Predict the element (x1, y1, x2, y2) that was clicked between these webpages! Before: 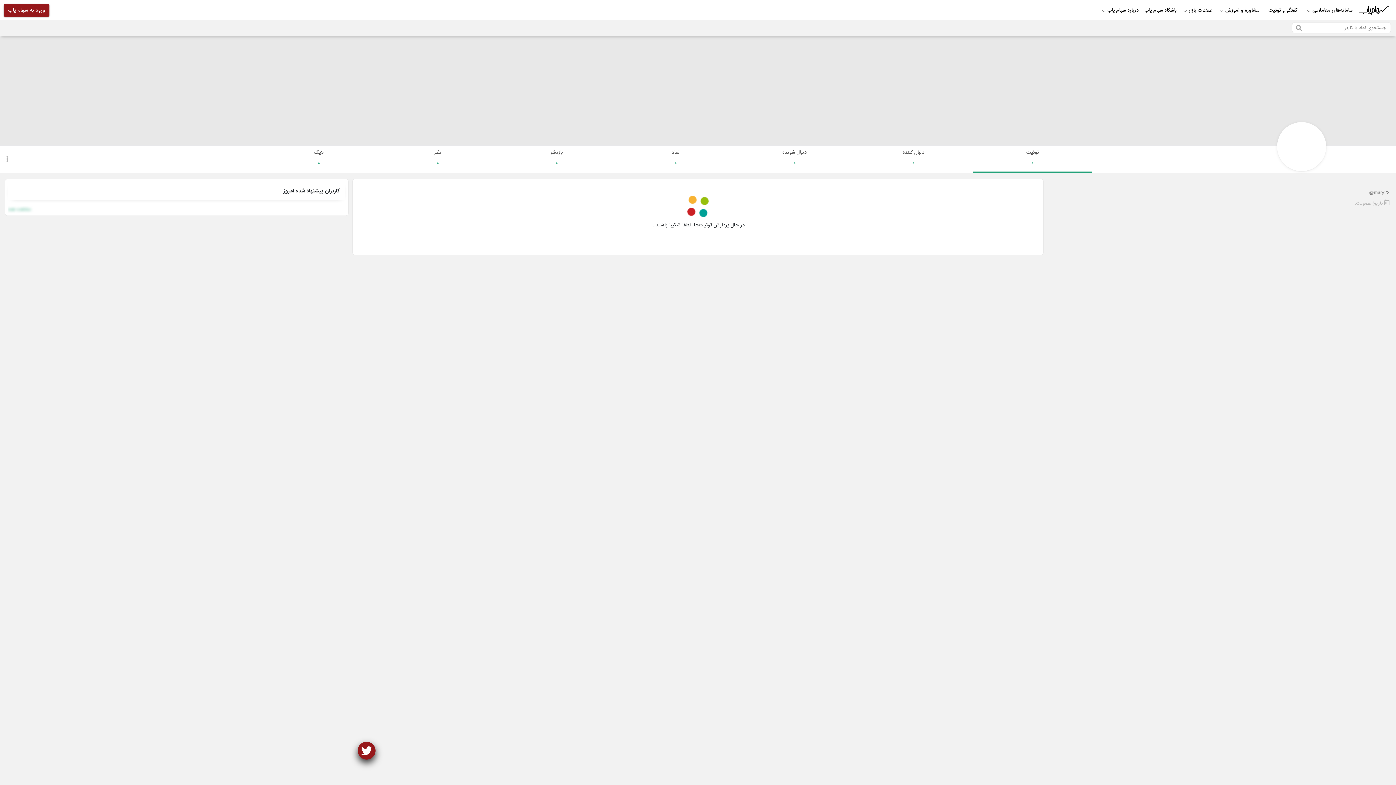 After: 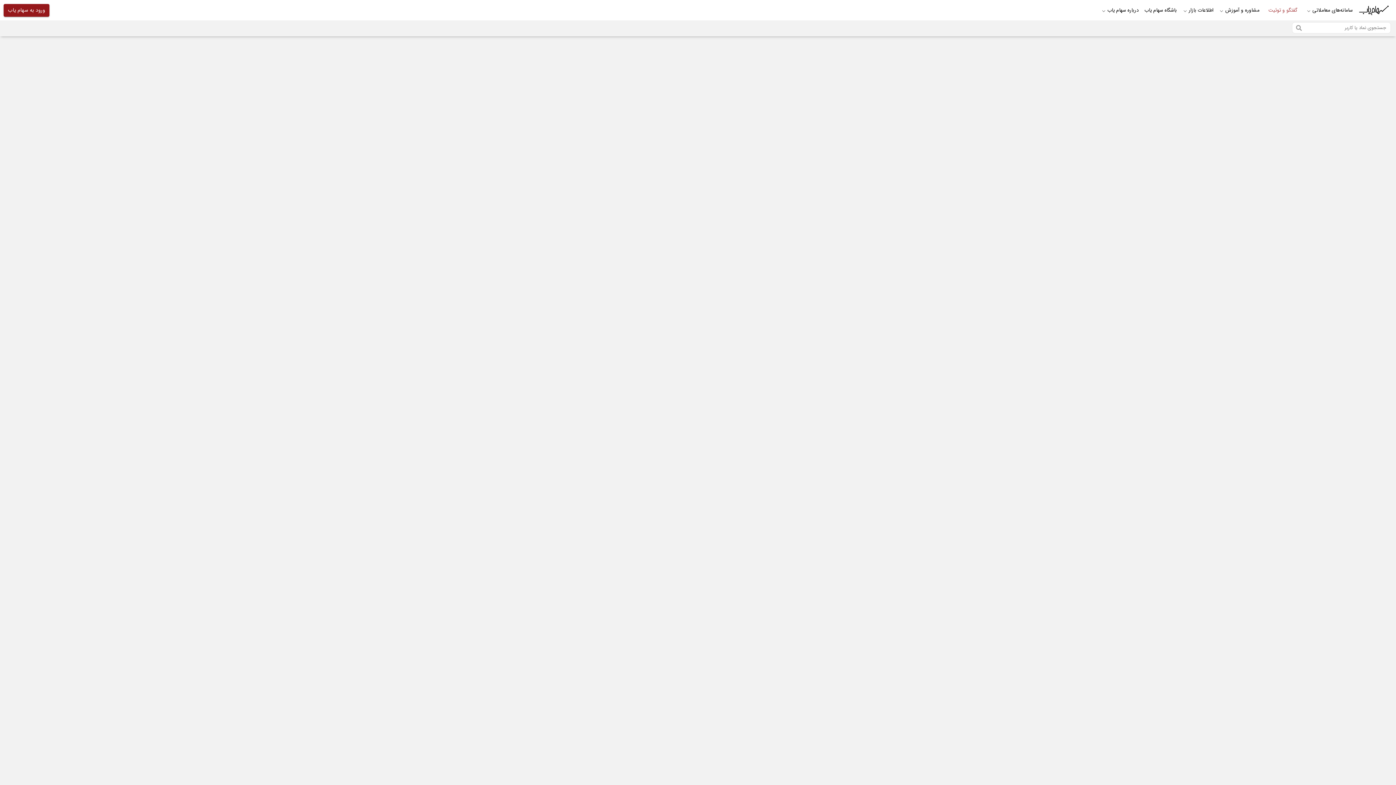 Action: label: گفتگو و توئیت bbox: (1262, 0, 1303, 19)